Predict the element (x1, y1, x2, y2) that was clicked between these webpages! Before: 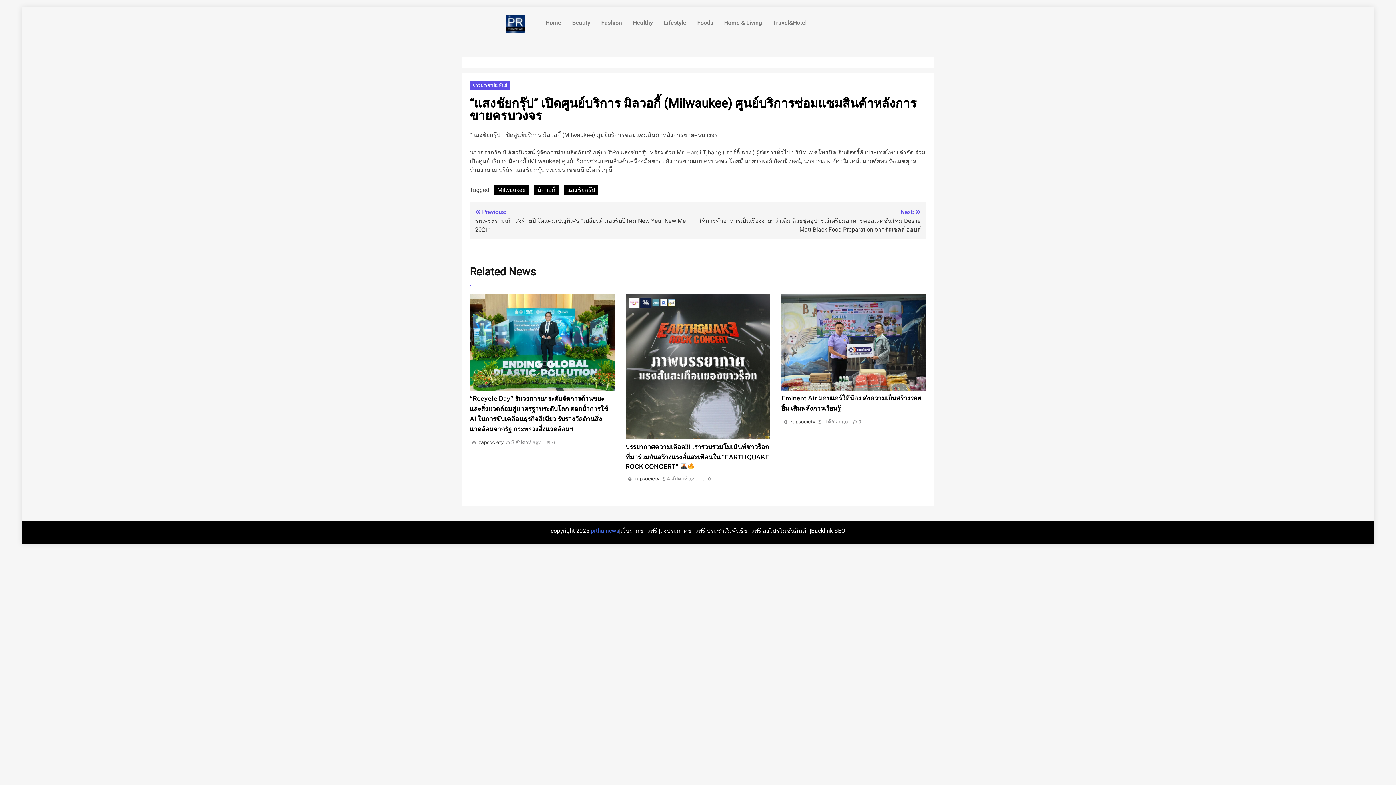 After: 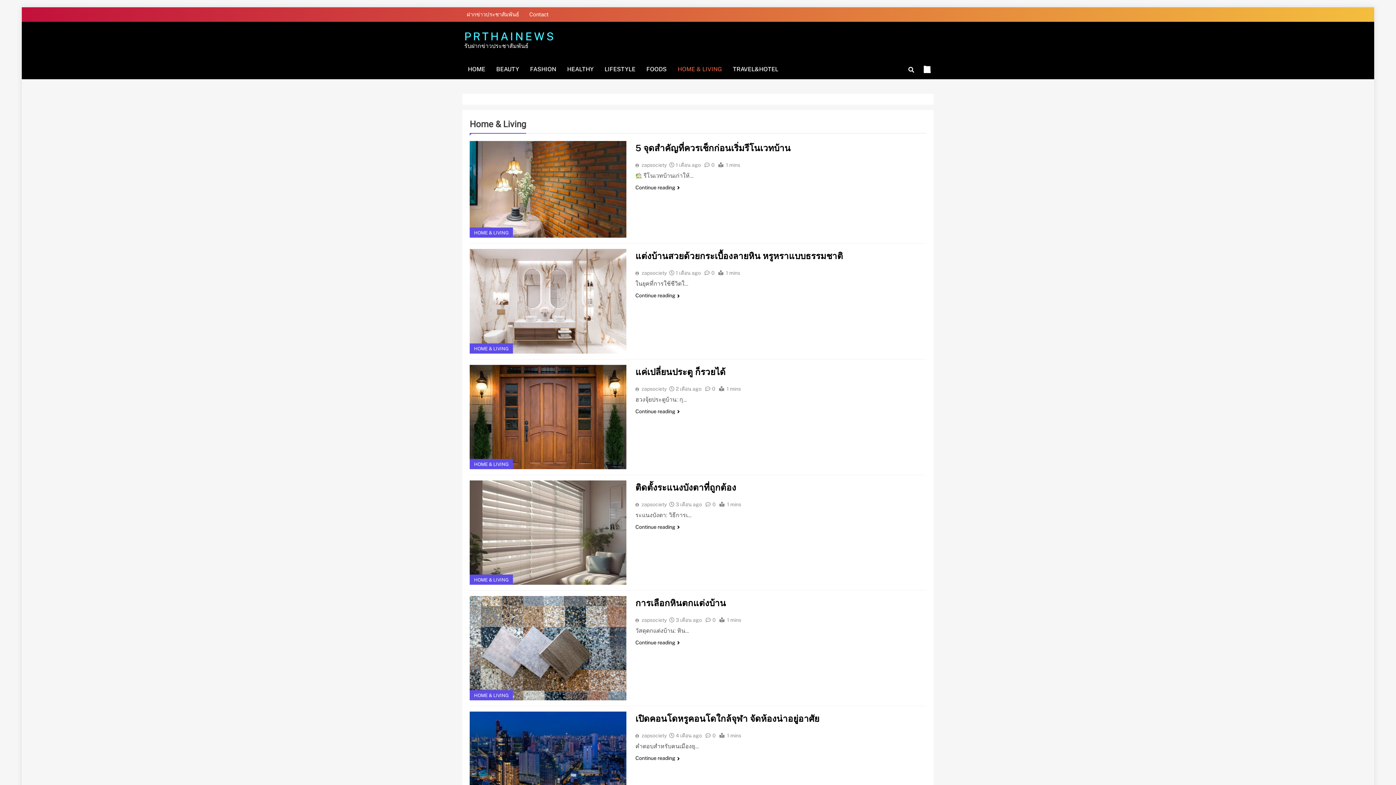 Action: label: Home & Living bbox: (718, 14, 767, 31)